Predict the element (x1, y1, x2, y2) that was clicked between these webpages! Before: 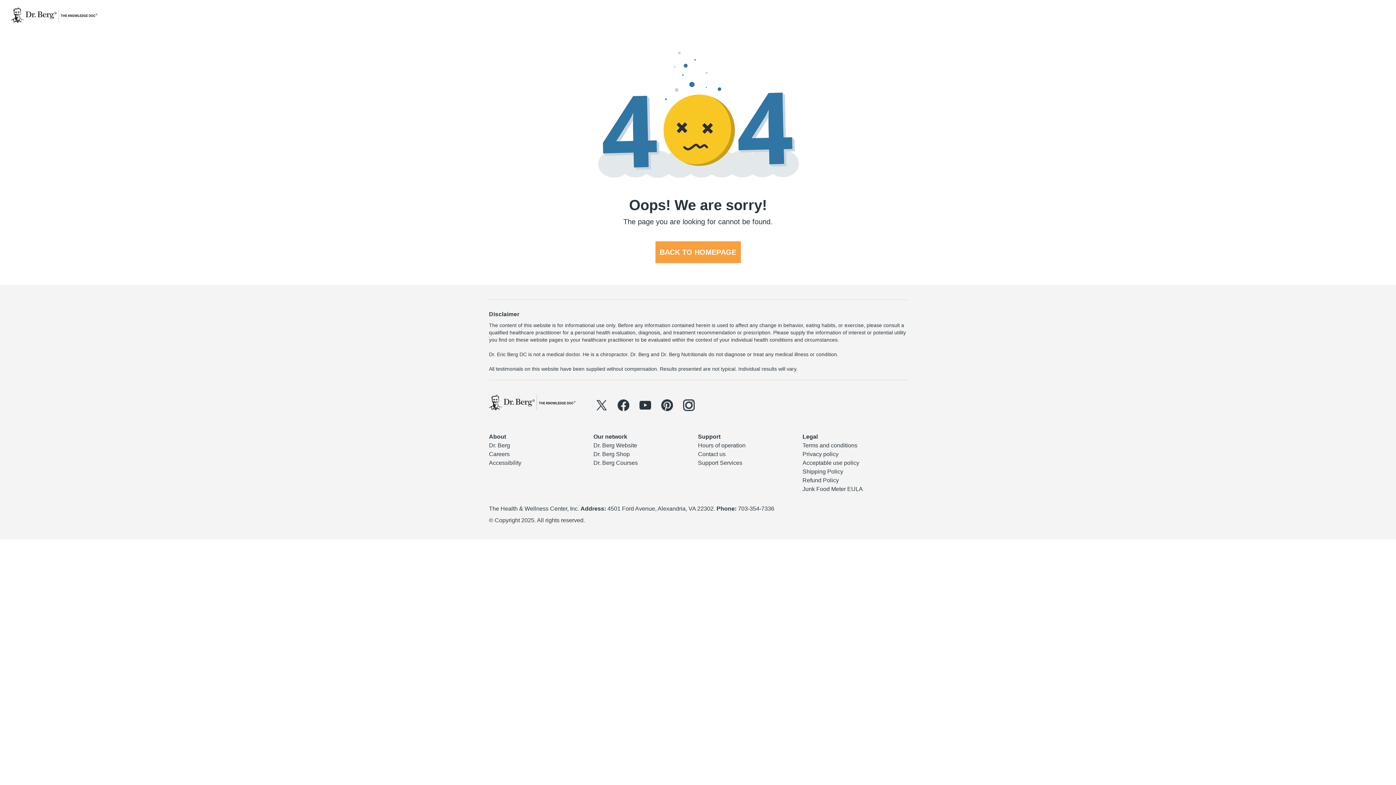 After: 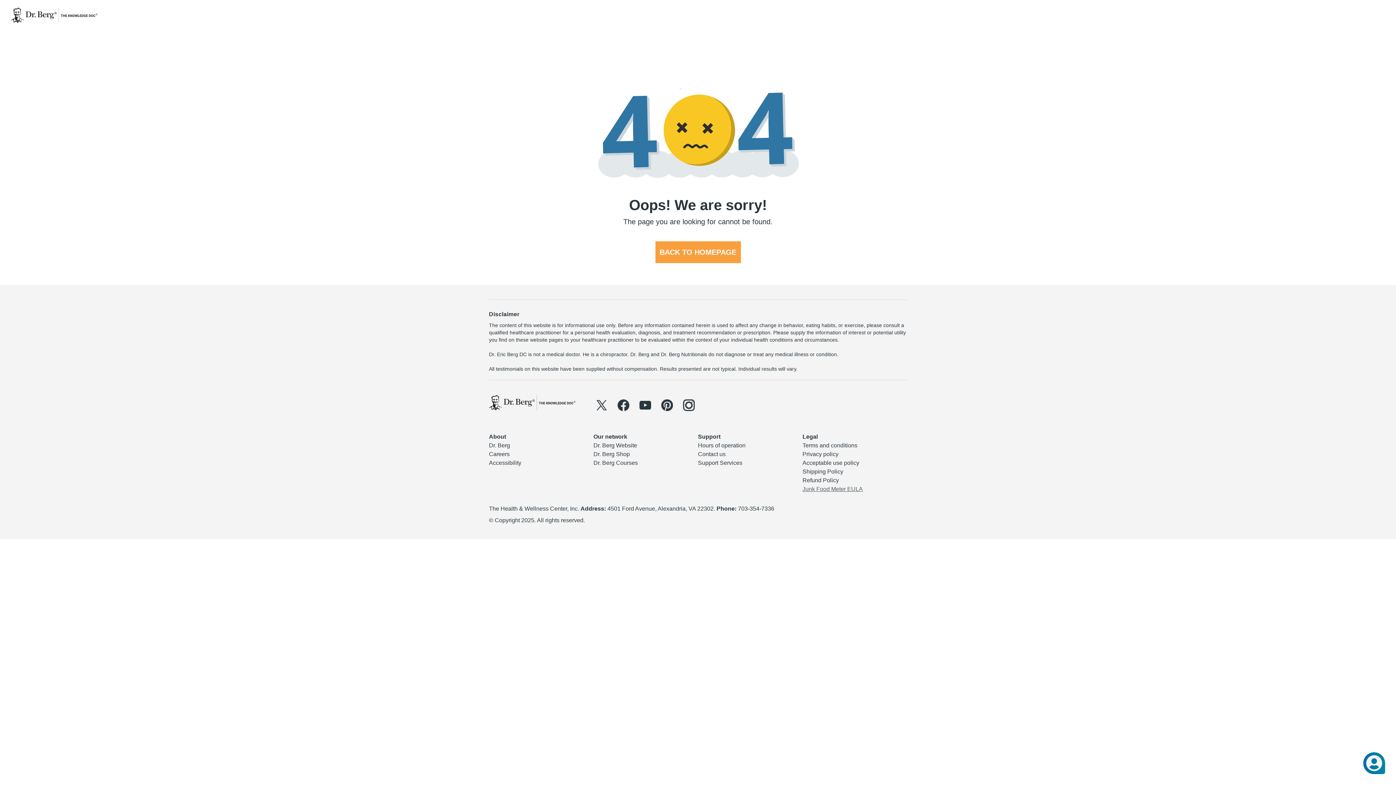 Action: label: Junk Food Meter EULA bbox: (802, 486, 863, 492)